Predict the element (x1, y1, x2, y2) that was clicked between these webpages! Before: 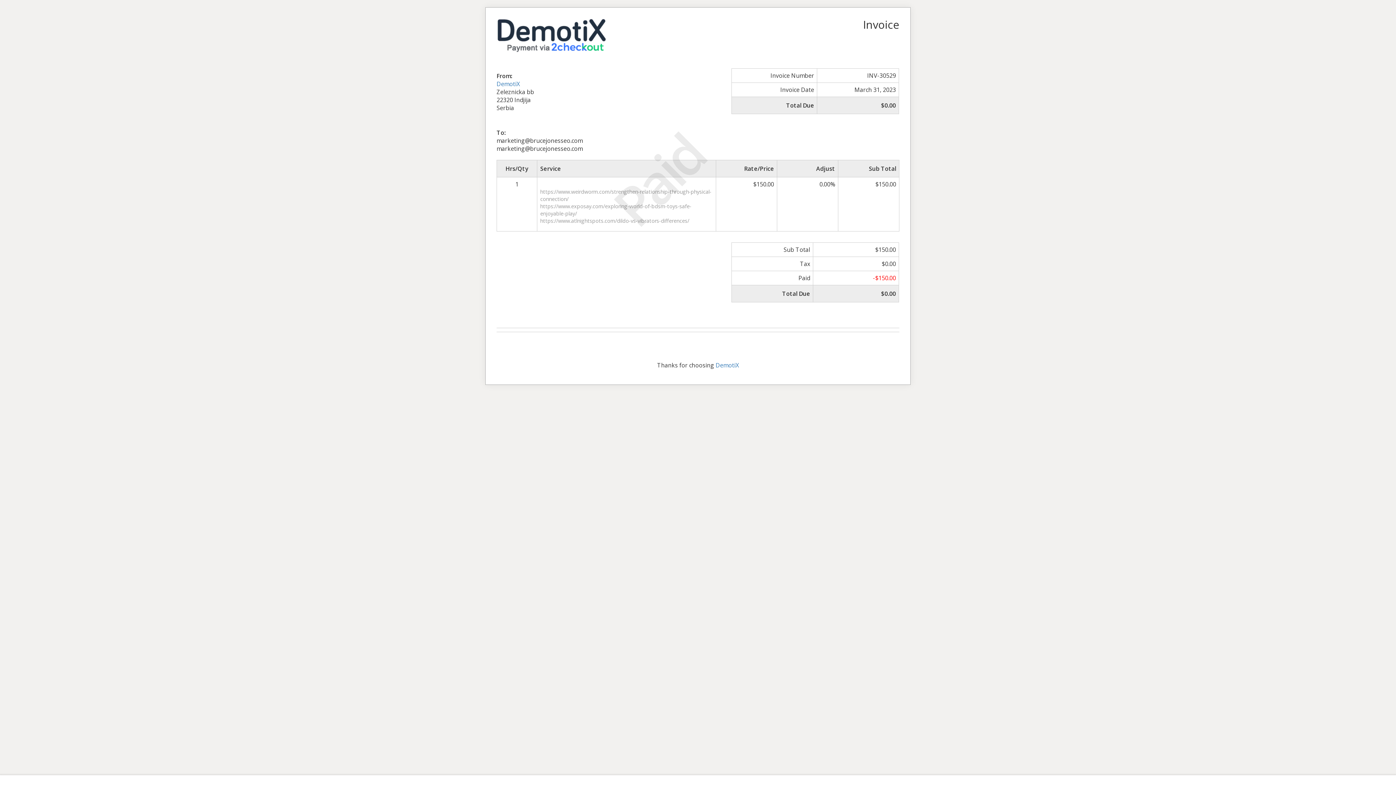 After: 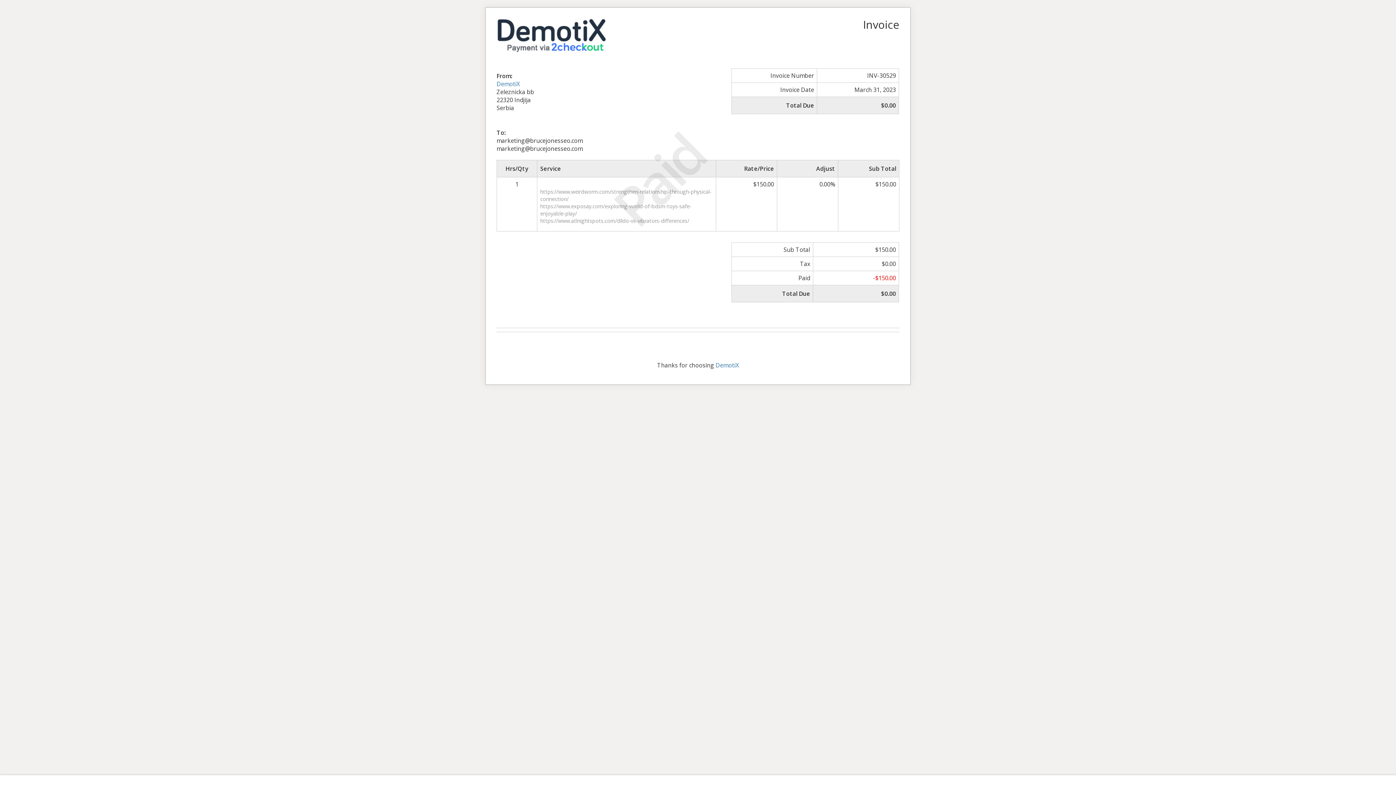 Action: bbox: (496, 29, 605, 37)